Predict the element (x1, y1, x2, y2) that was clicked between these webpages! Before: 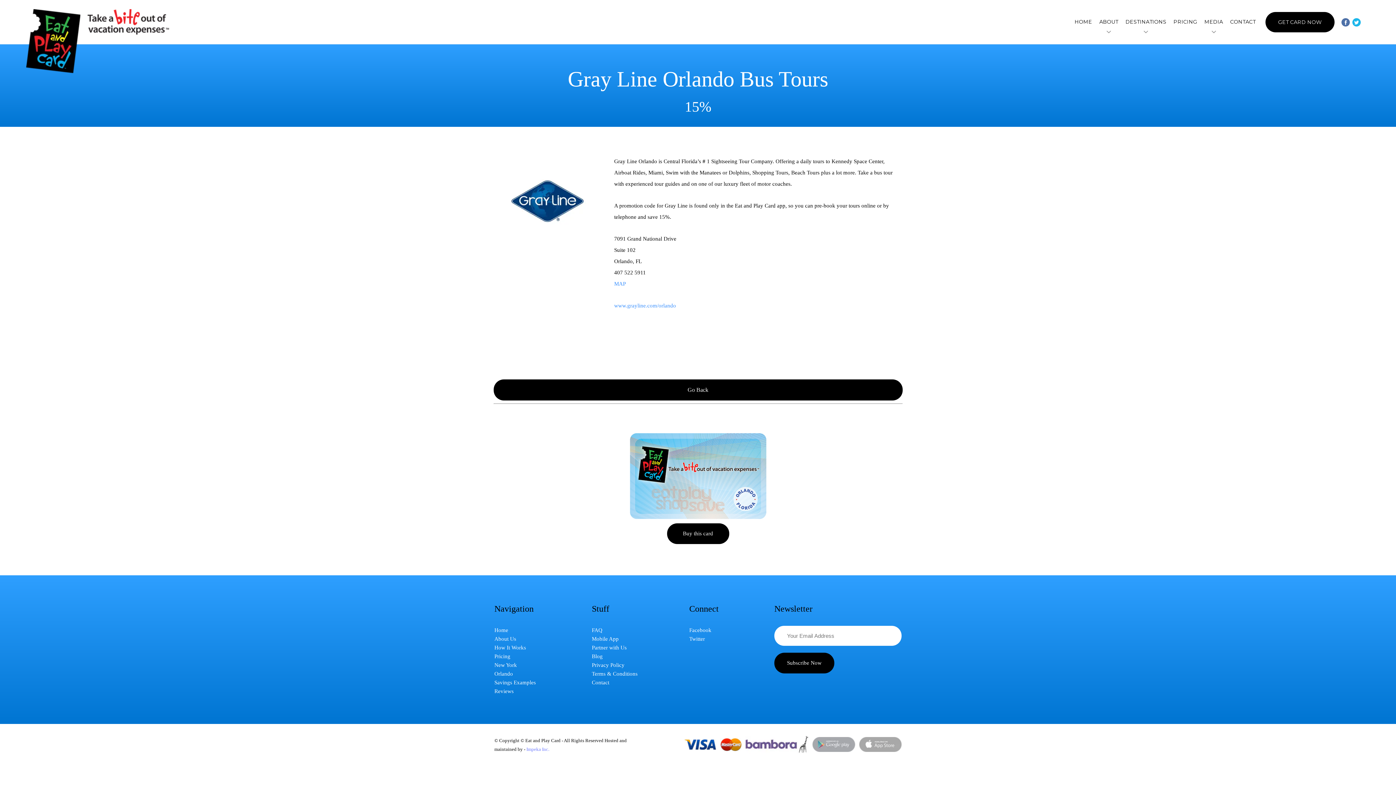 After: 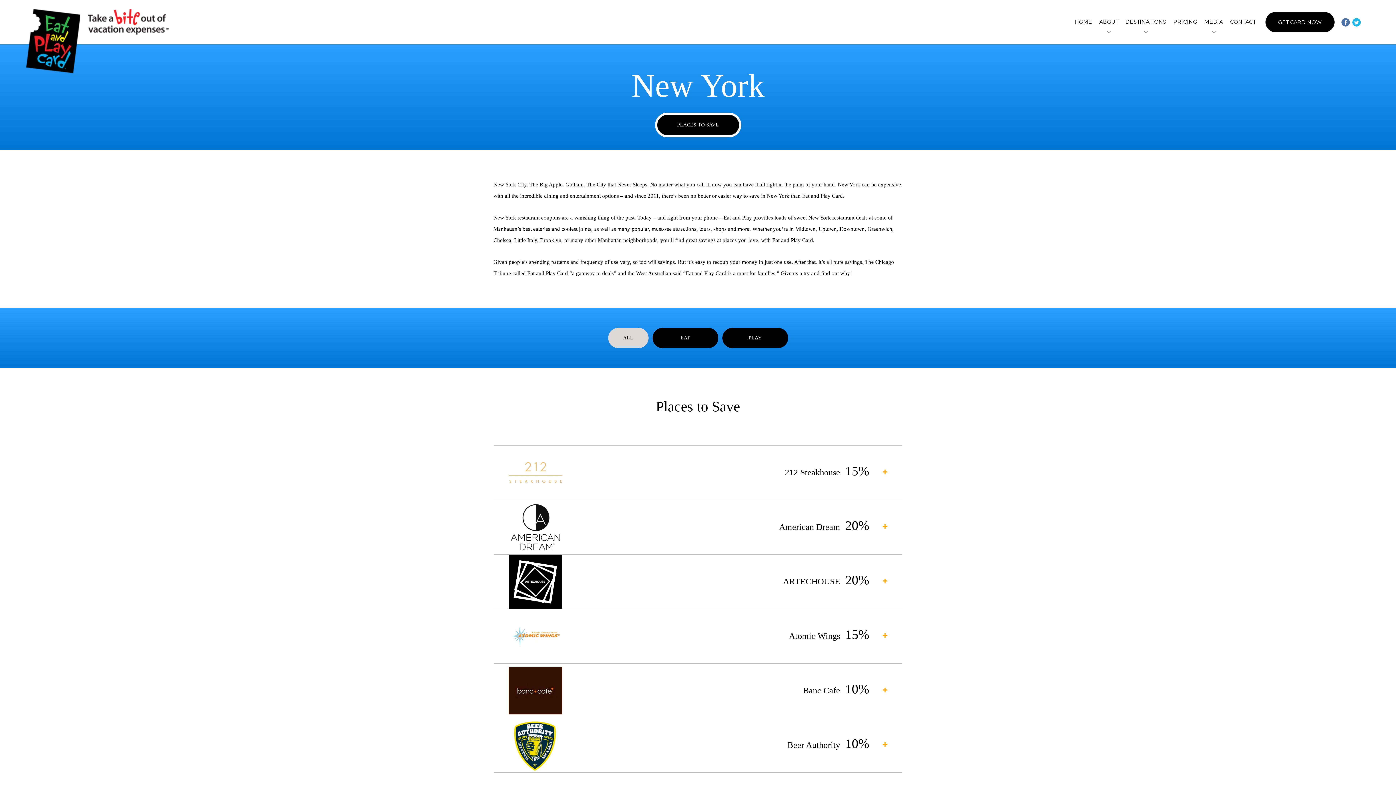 Action: bbox: (1113, 61, 1179, 71) label: NEW YORK